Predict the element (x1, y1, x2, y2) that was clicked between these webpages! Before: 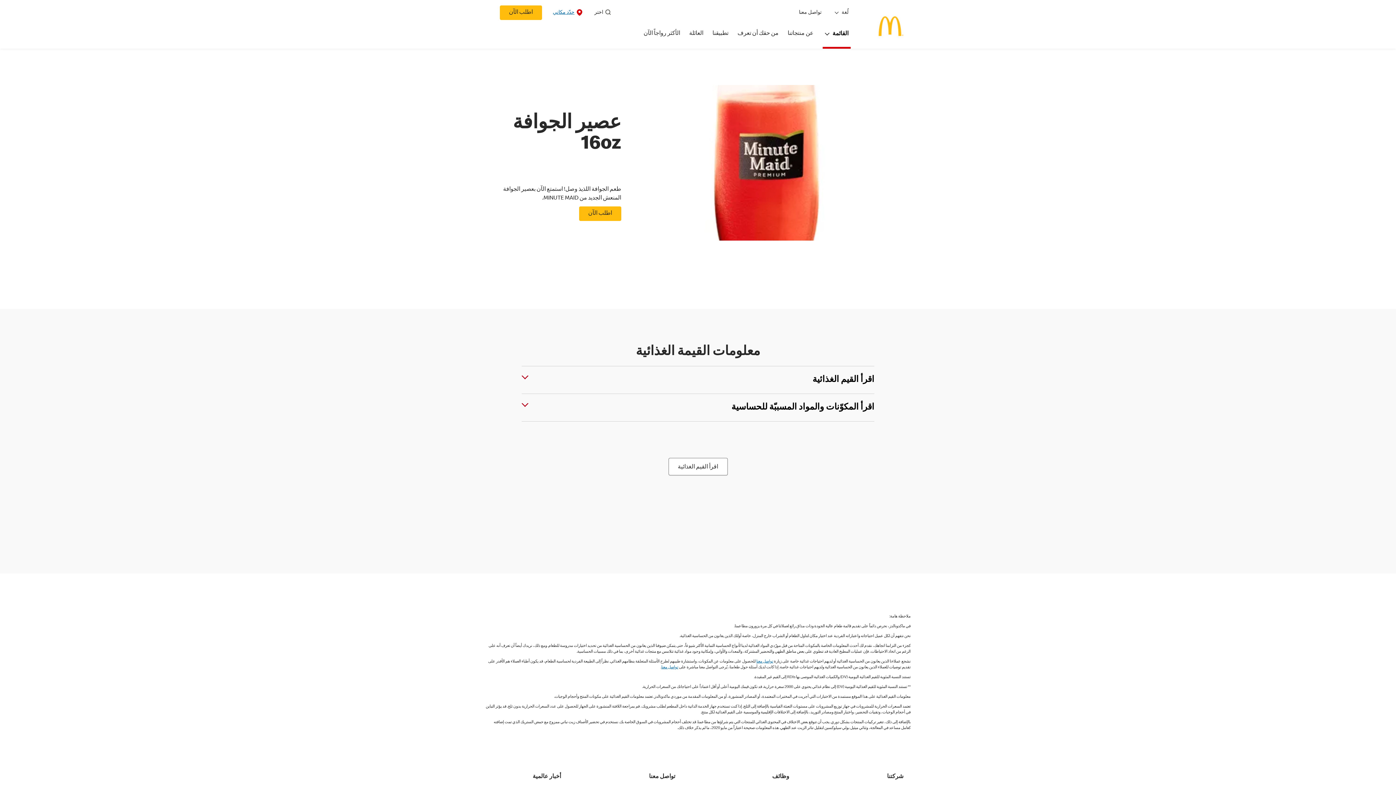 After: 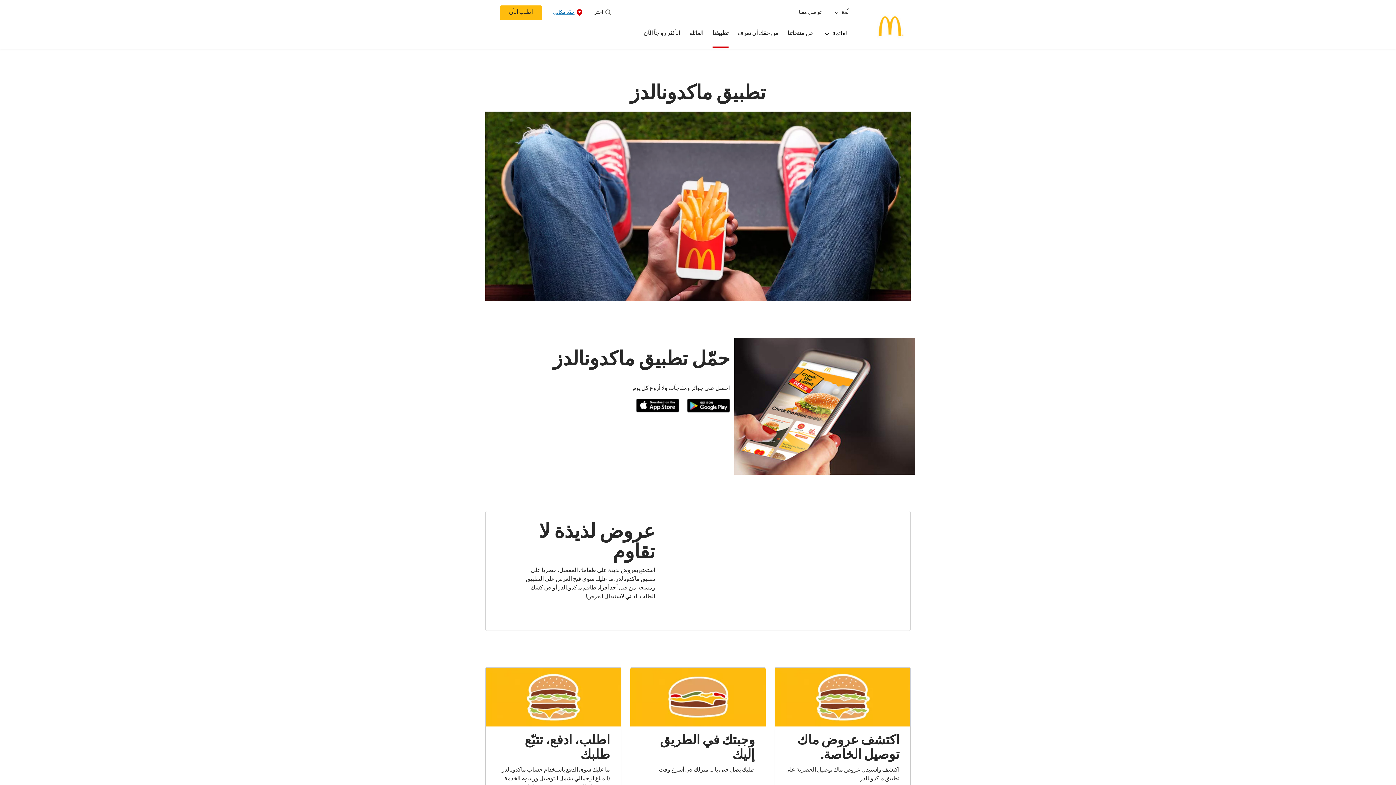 Action: bbox: (712, 29, 728, 48) label: تطبيقنا